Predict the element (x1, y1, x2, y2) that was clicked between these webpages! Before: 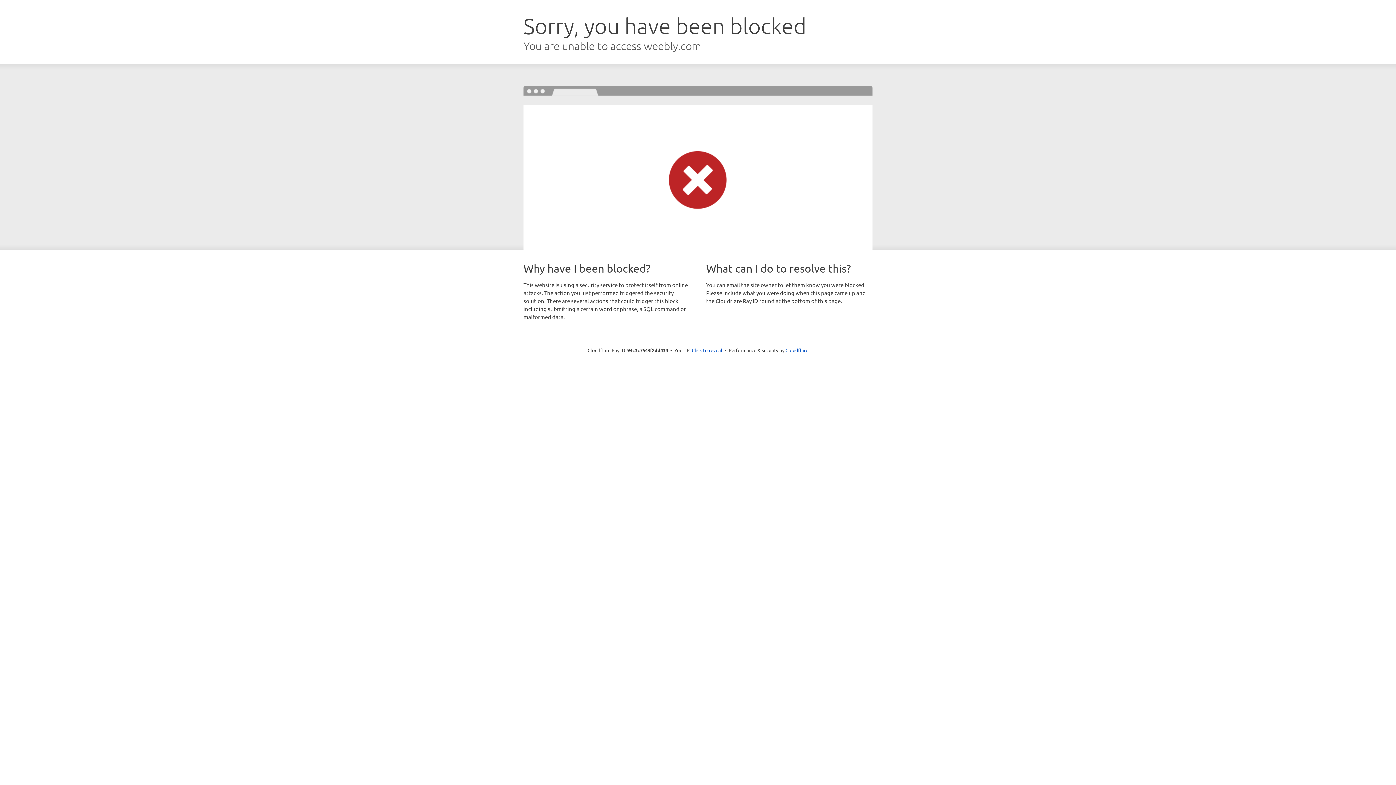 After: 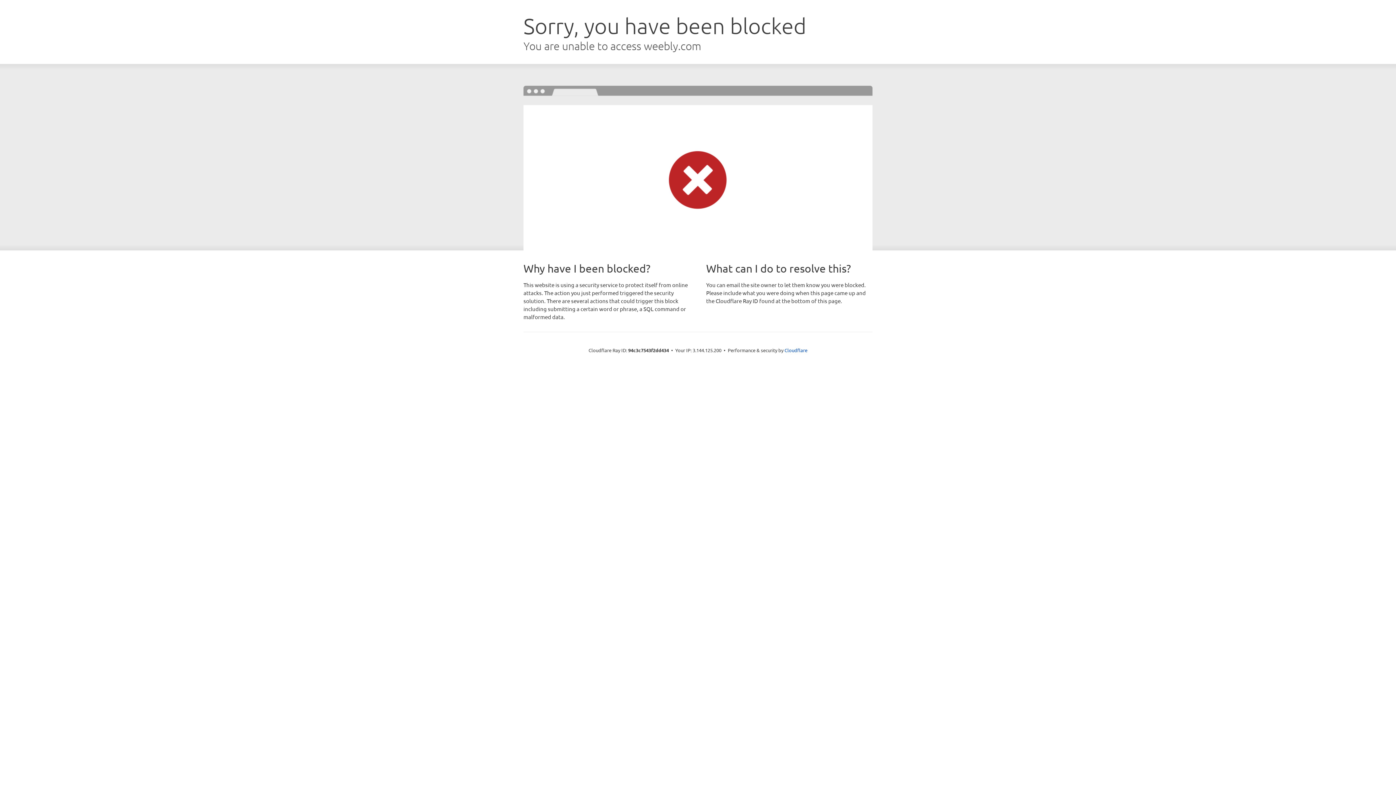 Action: bbox: (692, 346, 722, 353) label: Click to reveal